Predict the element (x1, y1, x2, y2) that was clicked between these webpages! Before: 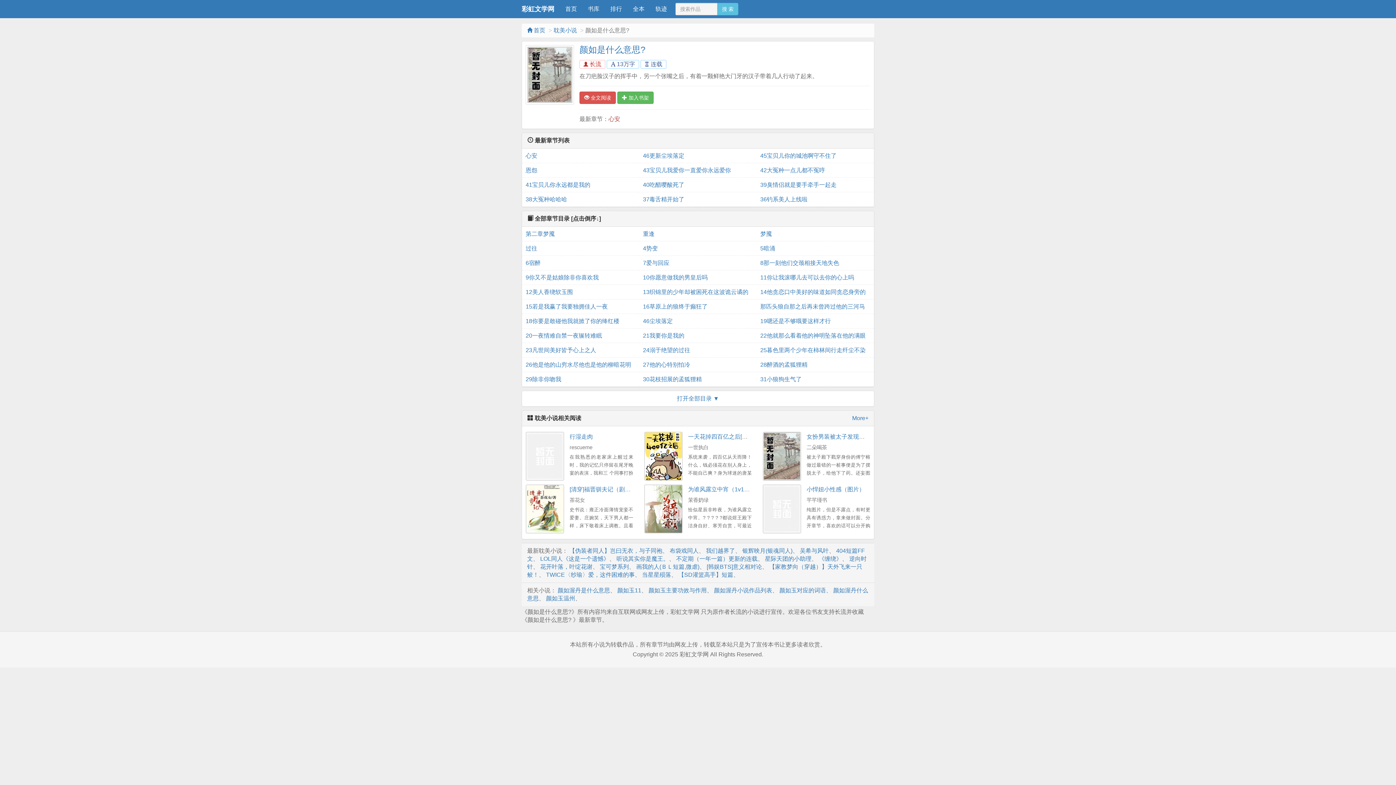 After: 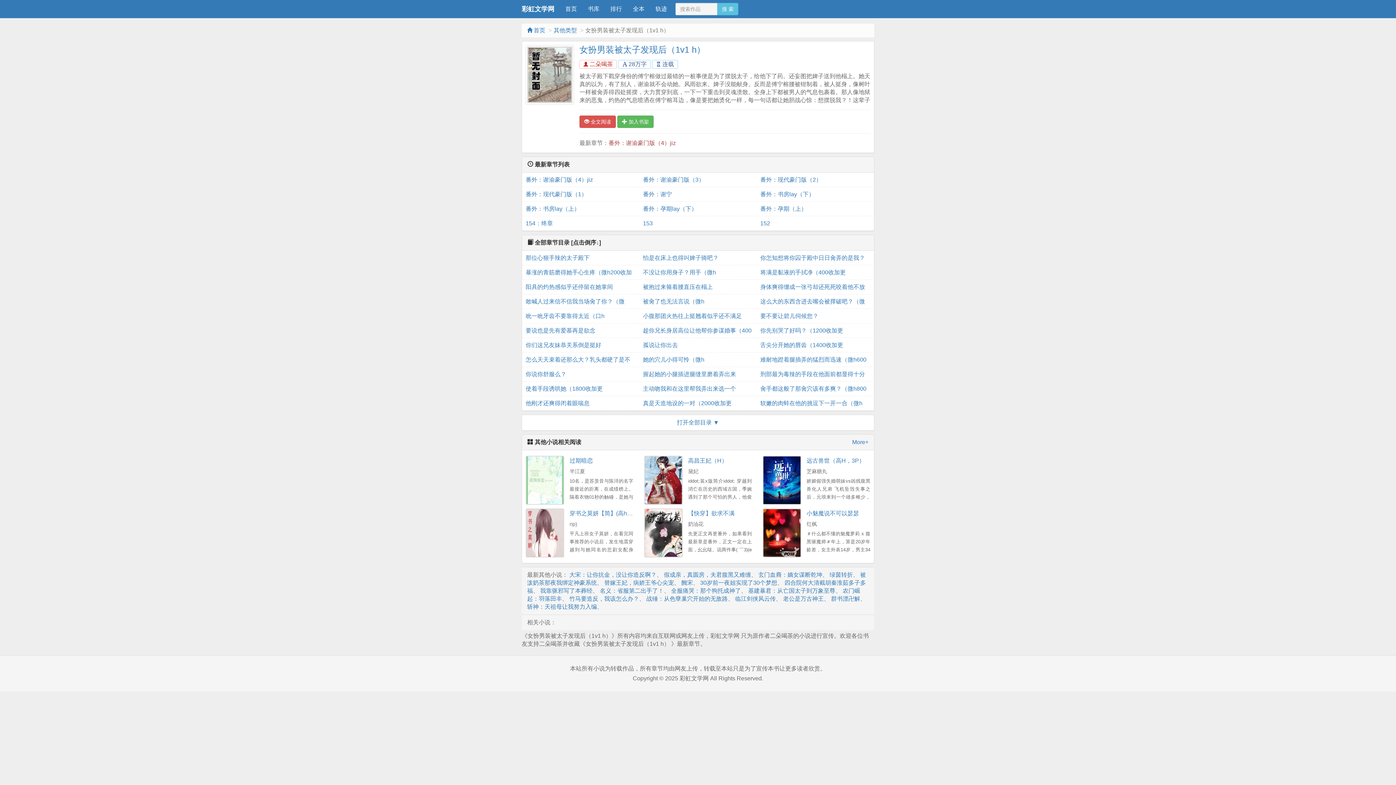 Action: bbox: (762, 432, 801, 481)